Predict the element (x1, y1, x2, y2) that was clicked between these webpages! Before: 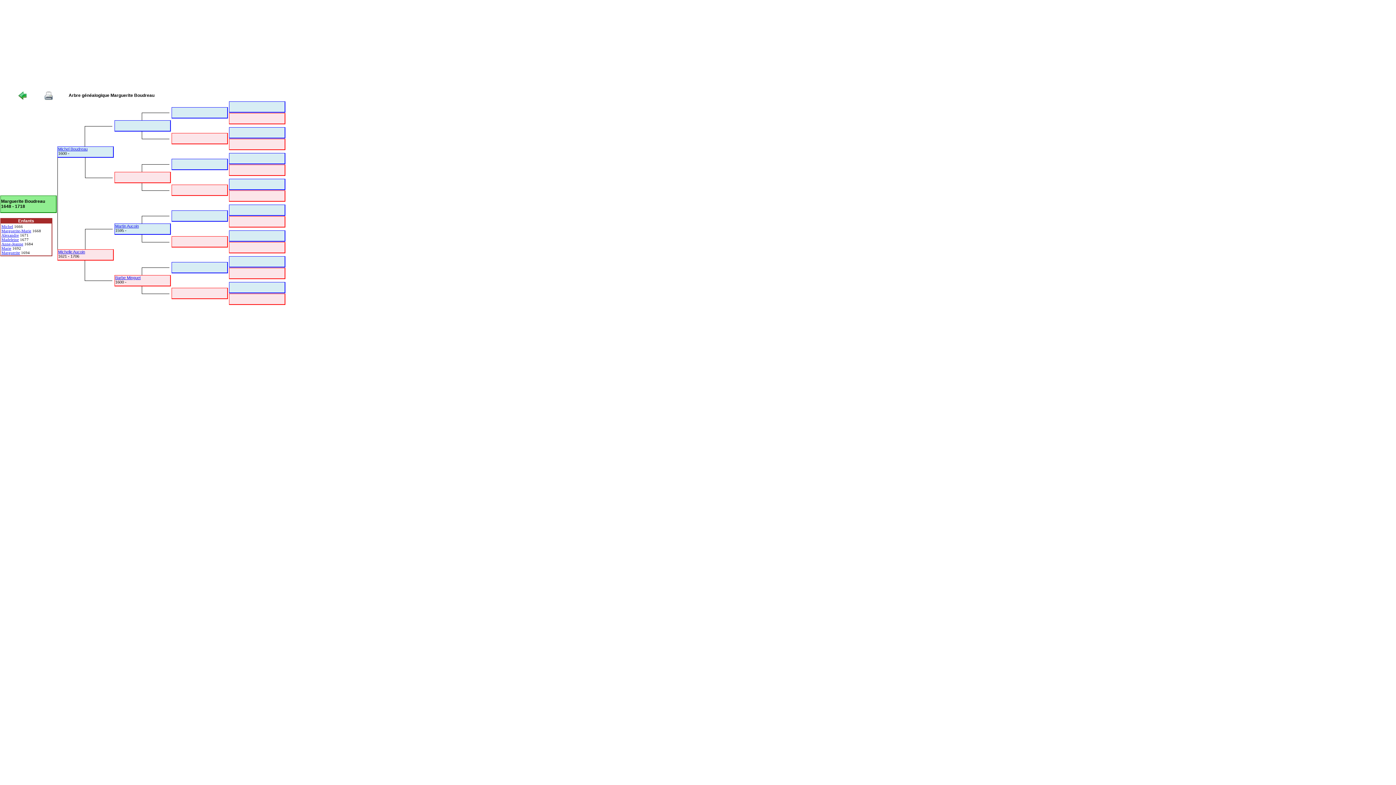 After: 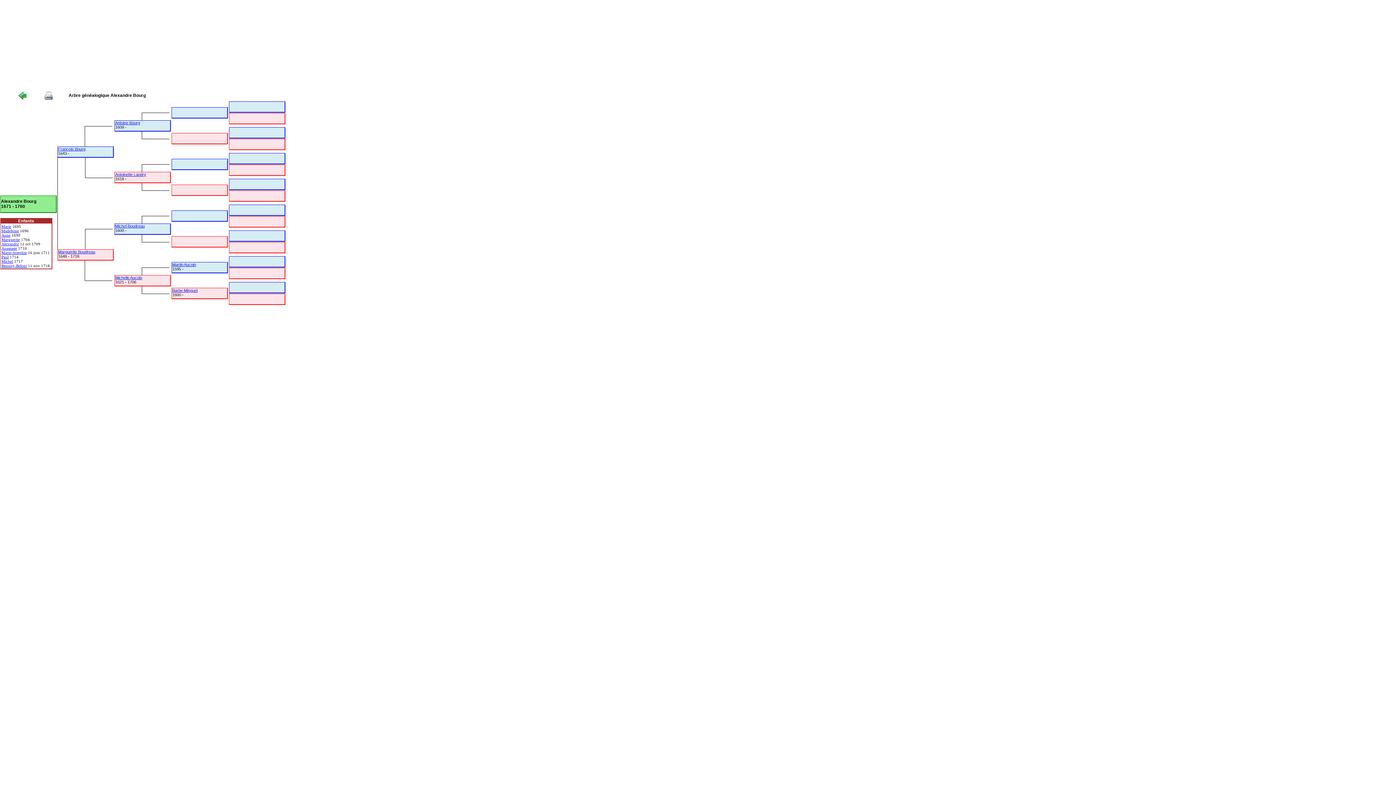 Action: bbox: (1, 233, 18, 237) label: Alexandre